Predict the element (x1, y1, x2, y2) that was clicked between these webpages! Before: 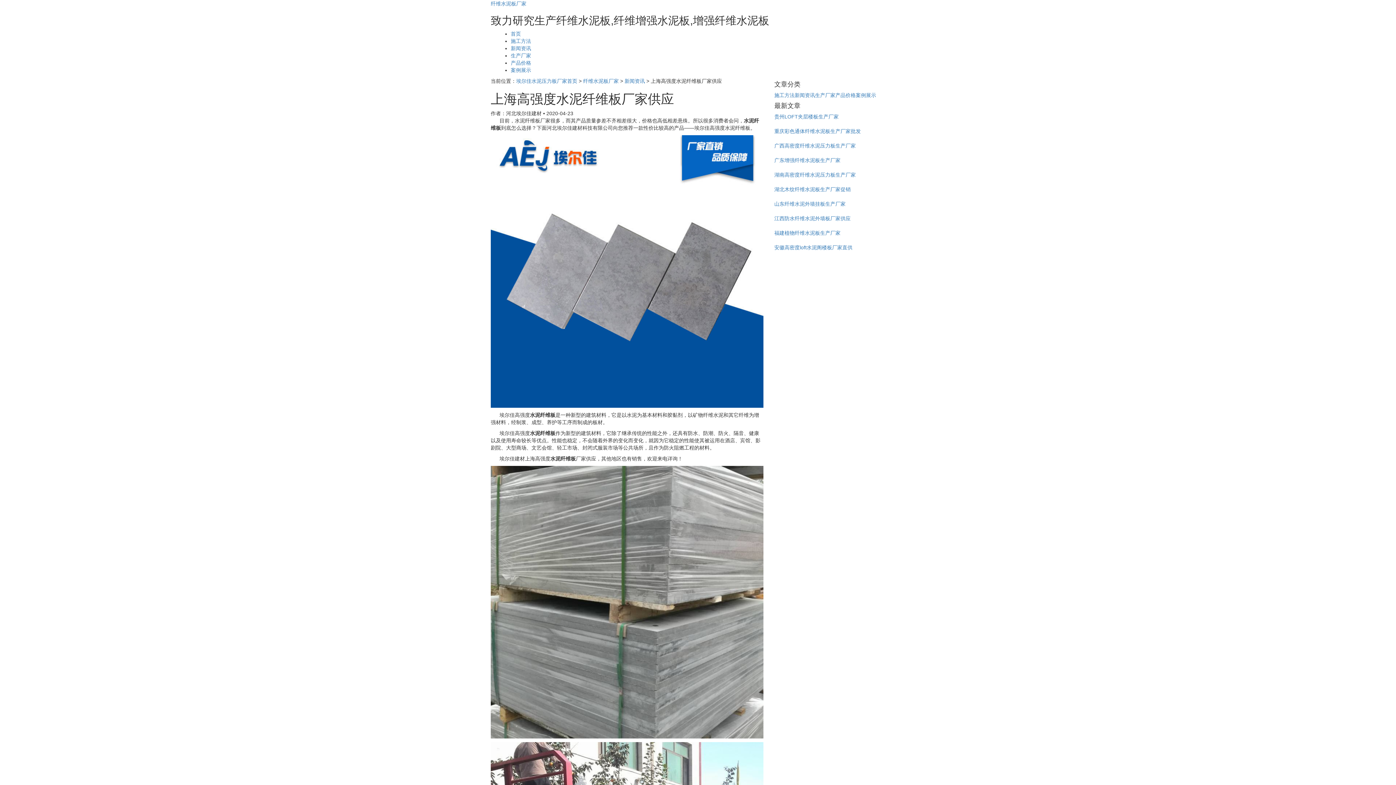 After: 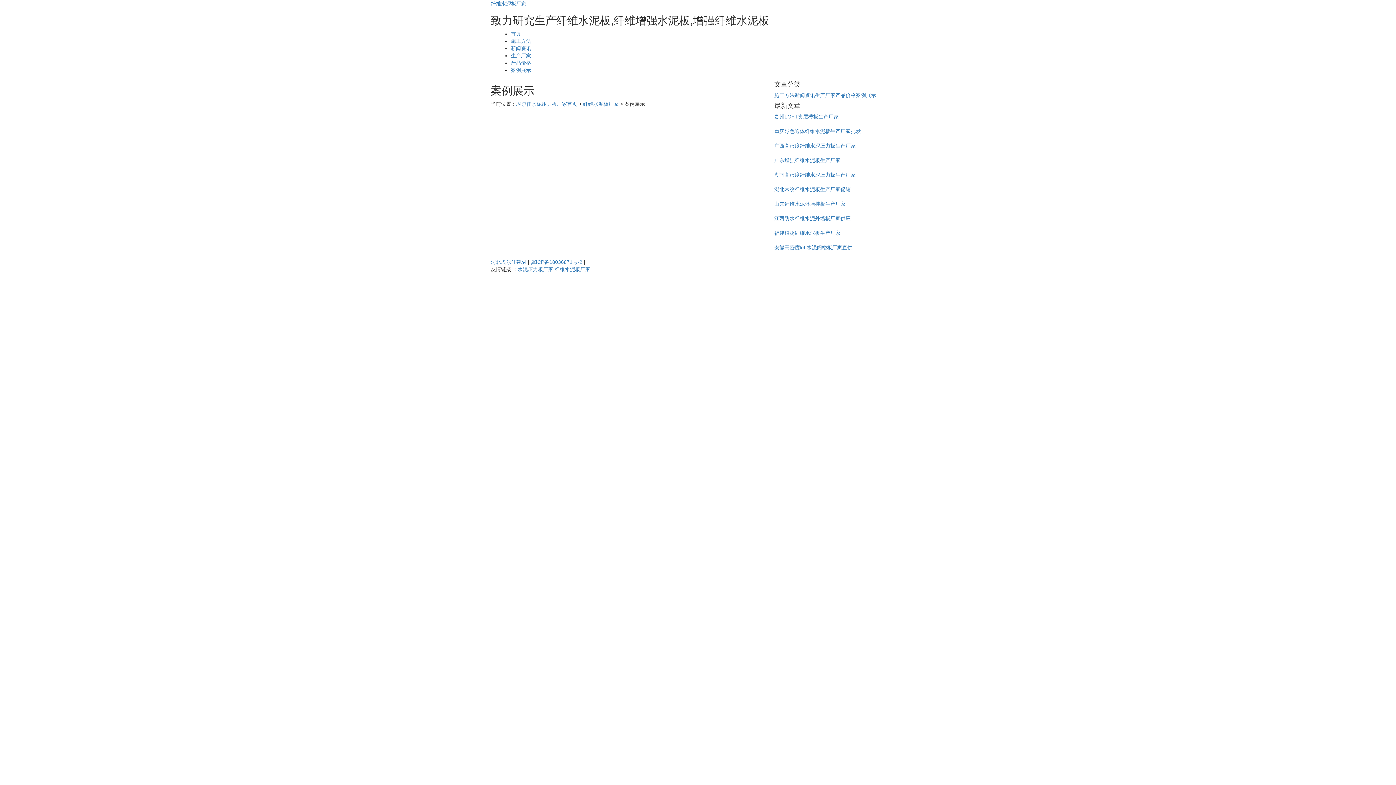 Action: bbox: (510, 67, 531, 73) label: 案例展示